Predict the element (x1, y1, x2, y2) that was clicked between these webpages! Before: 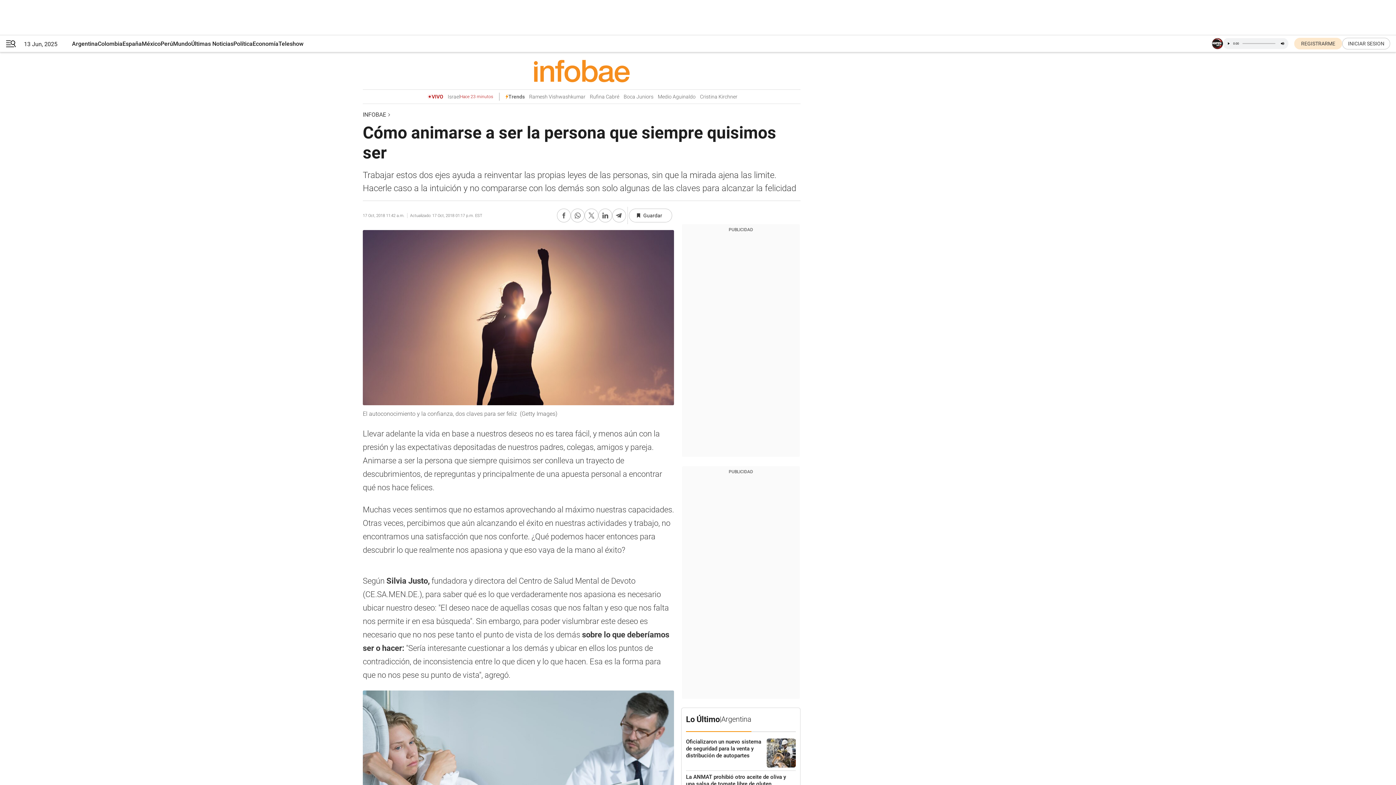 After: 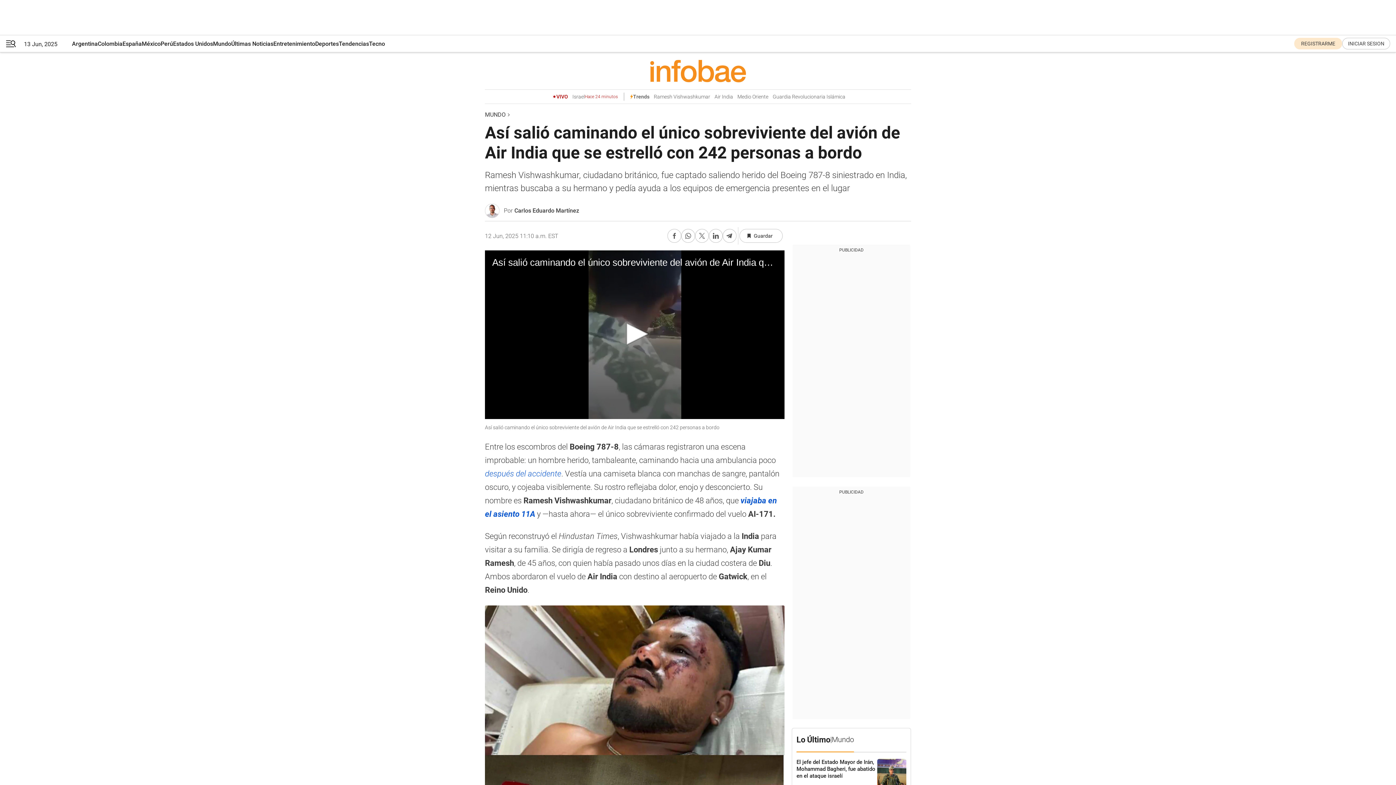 Action: label: Ramesh Vishwashkumar bbox: (529, 93, 585, 99)